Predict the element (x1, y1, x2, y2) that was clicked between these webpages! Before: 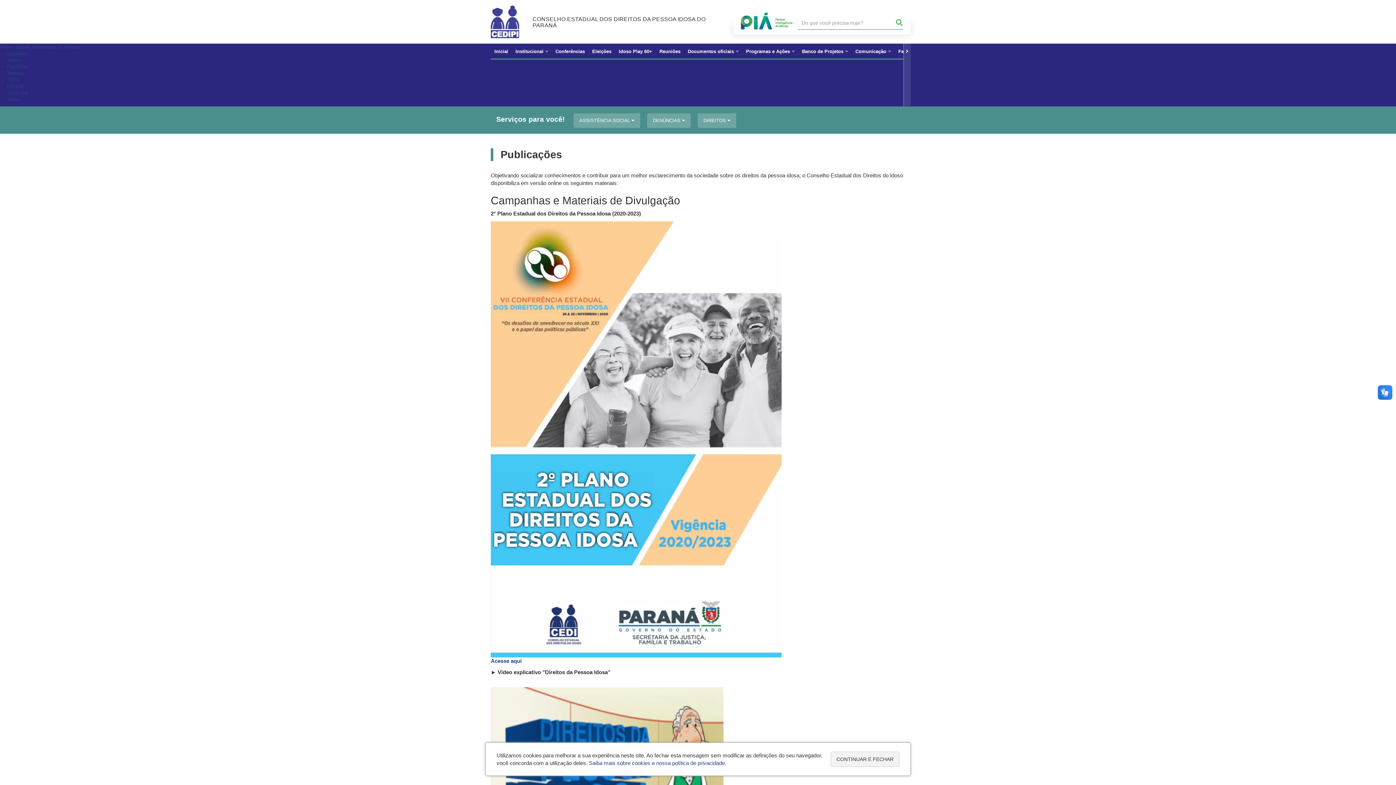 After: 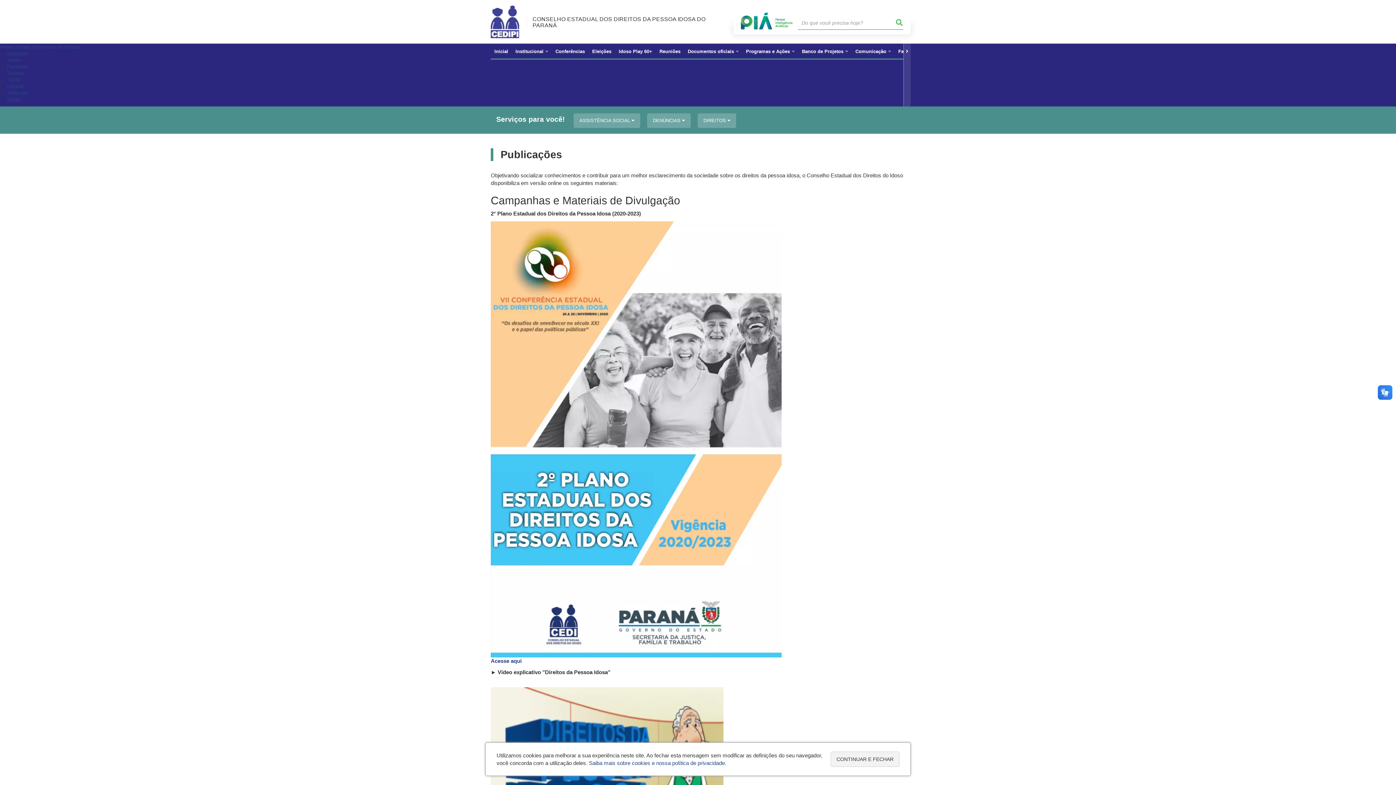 Action: label: Vimeo bbox: (7, 96, 20, 102)